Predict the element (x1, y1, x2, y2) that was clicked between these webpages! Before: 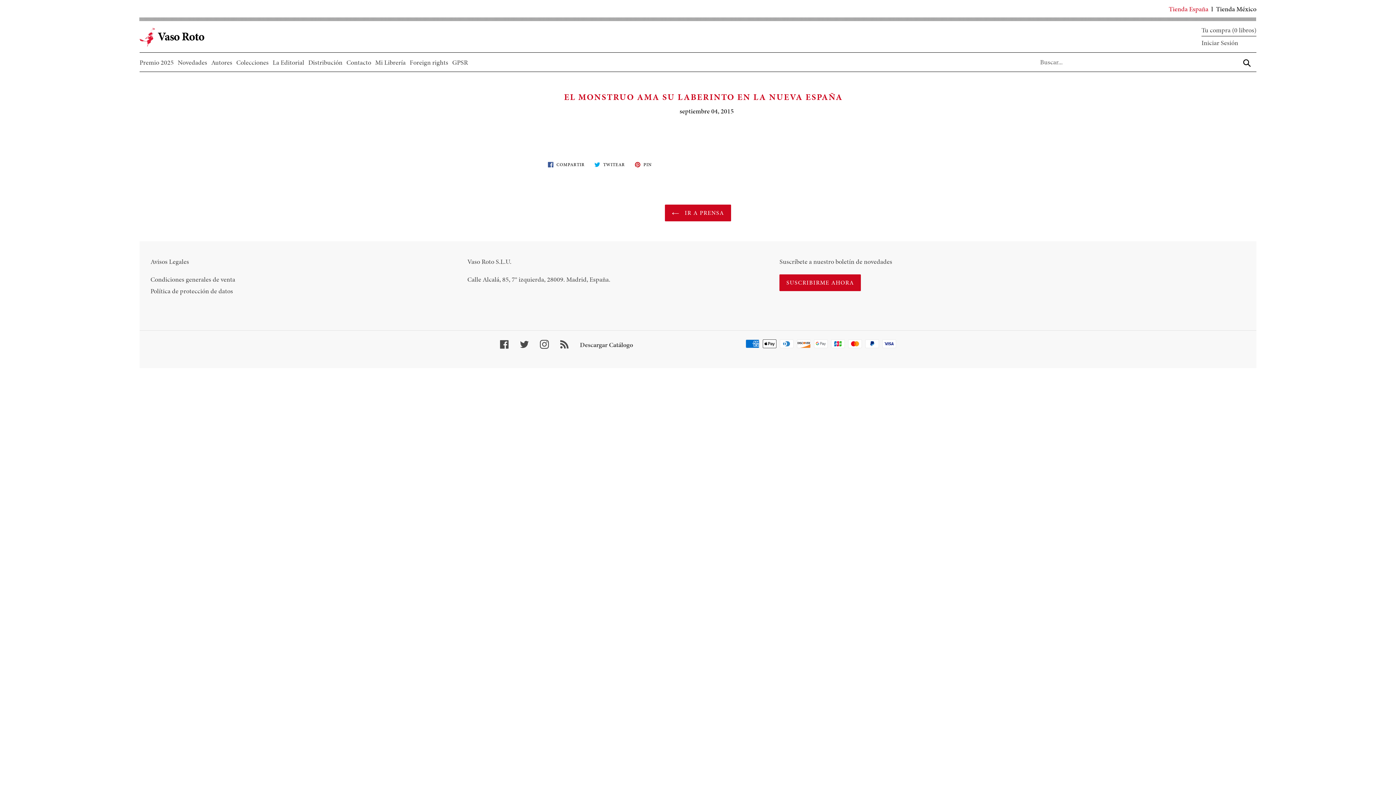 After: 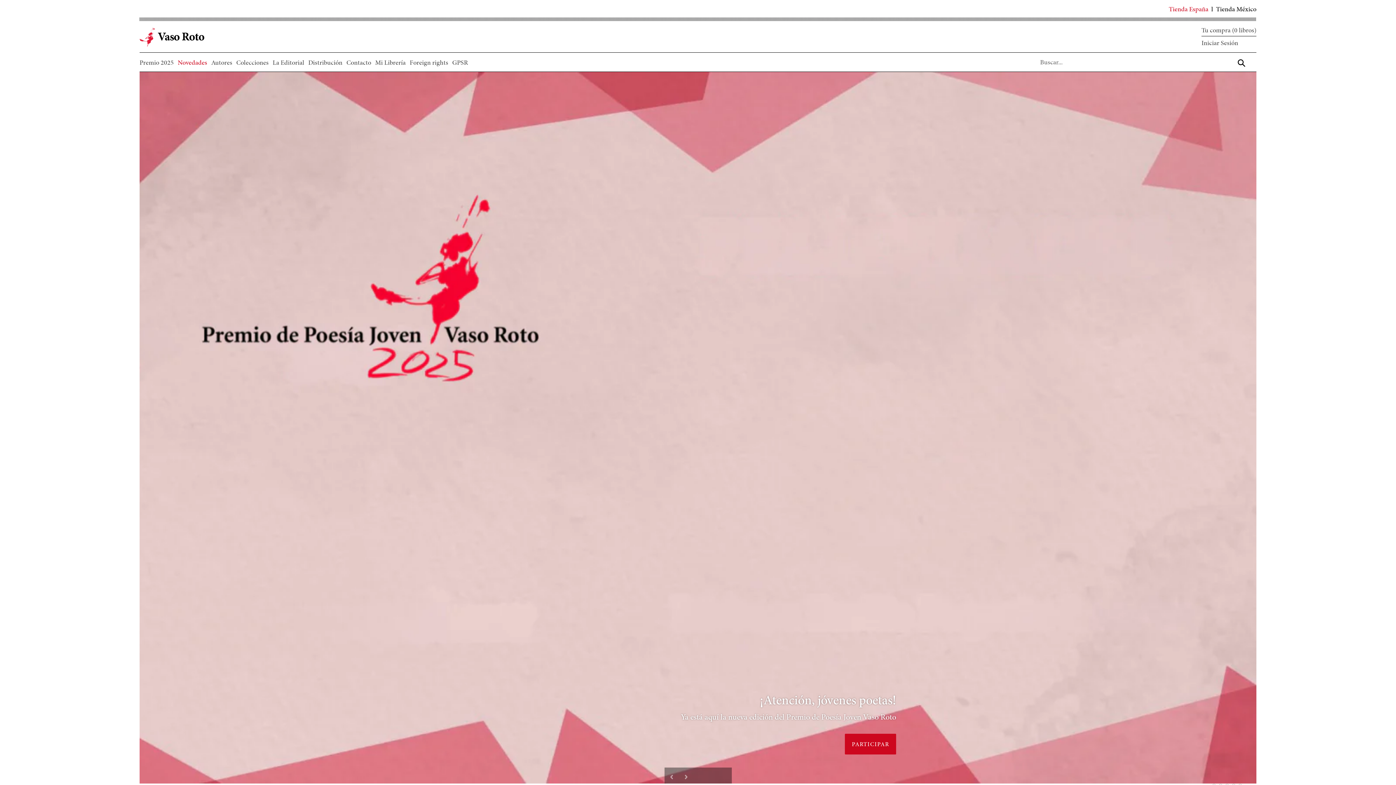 Action: label: Tienda España bbox: (1169, 4, 1208, 13)